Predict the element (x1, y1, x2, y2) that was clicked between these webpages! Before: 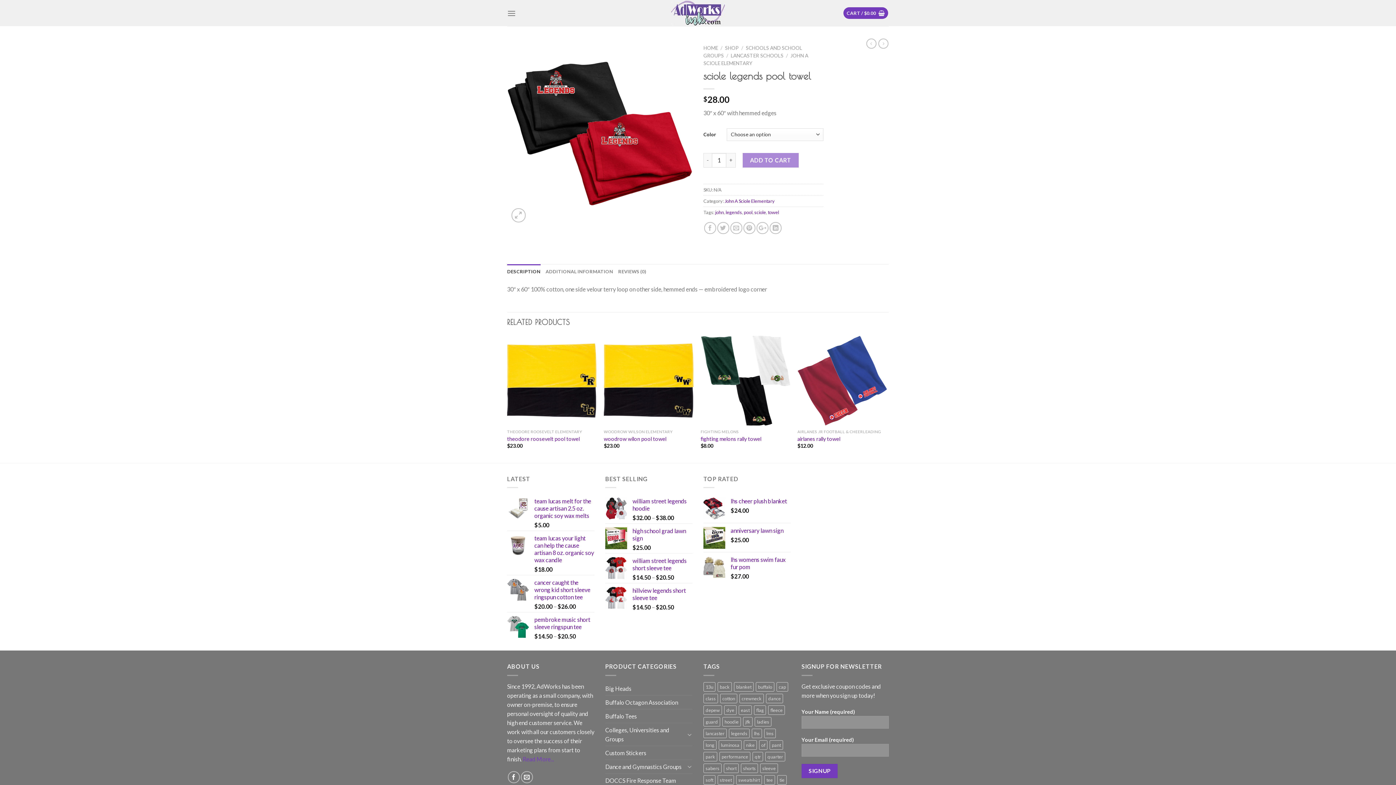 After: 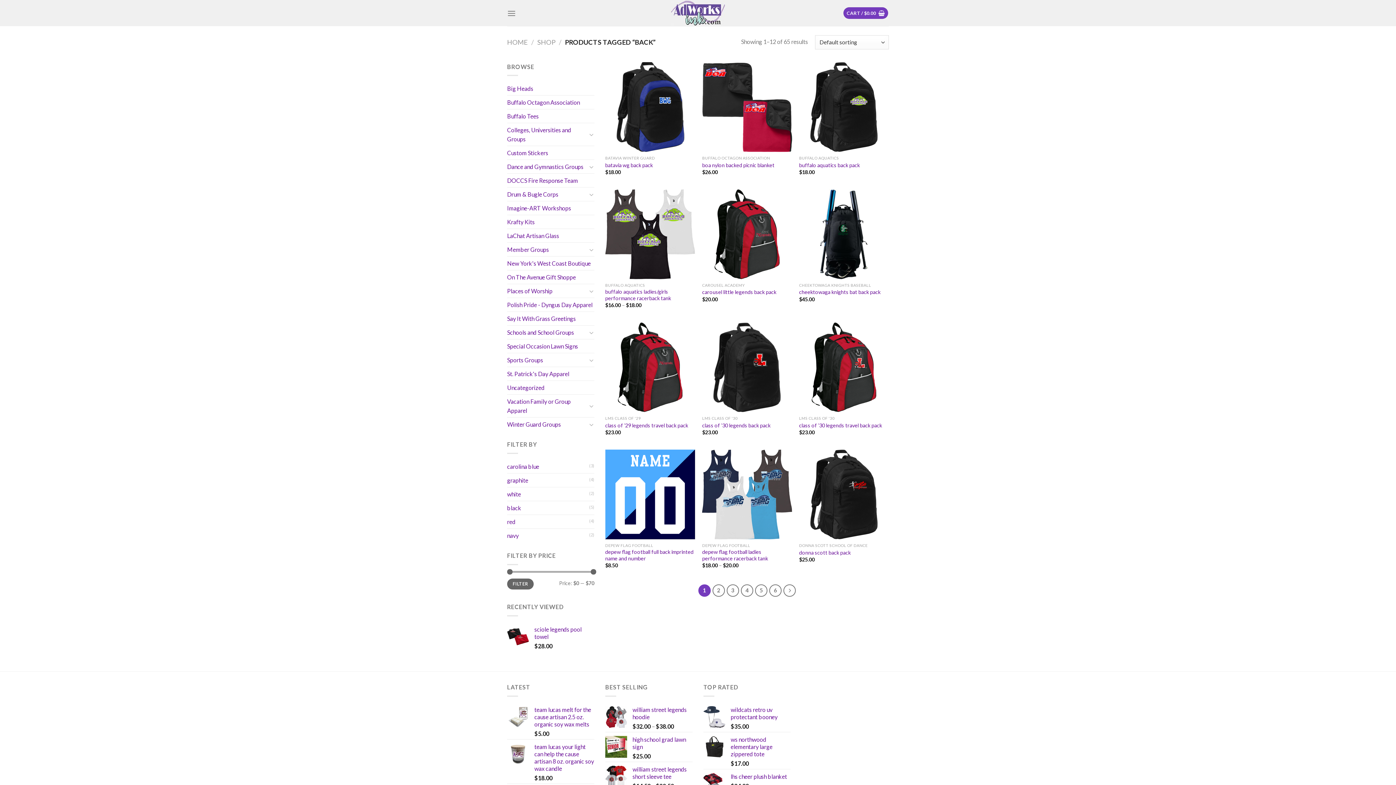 Action: label: back (64 products) bbox: (717, 682, 732, 691)